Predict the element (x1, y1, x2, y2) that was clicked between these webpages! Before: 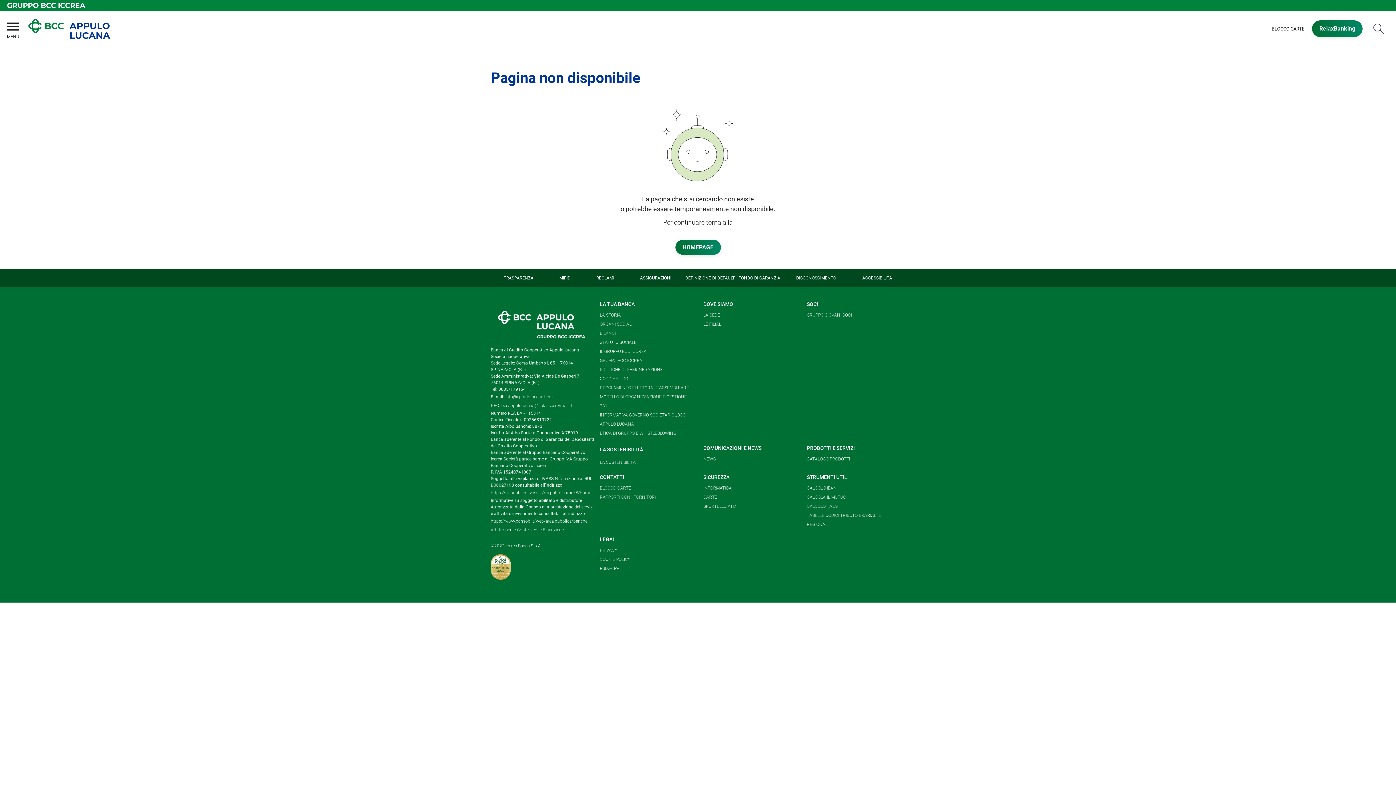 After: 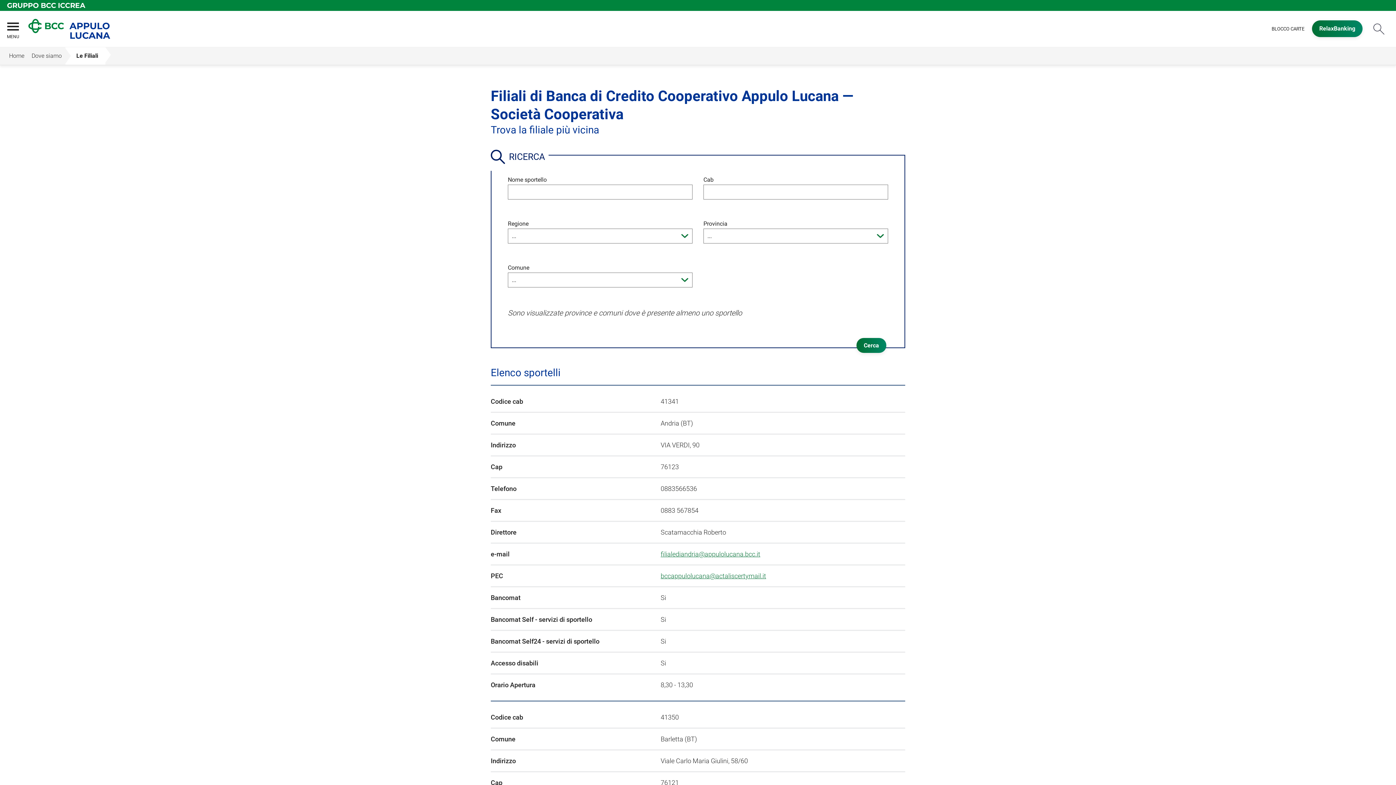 Action: bbox: (703, 320, 722, 329) label: LE FILIALI